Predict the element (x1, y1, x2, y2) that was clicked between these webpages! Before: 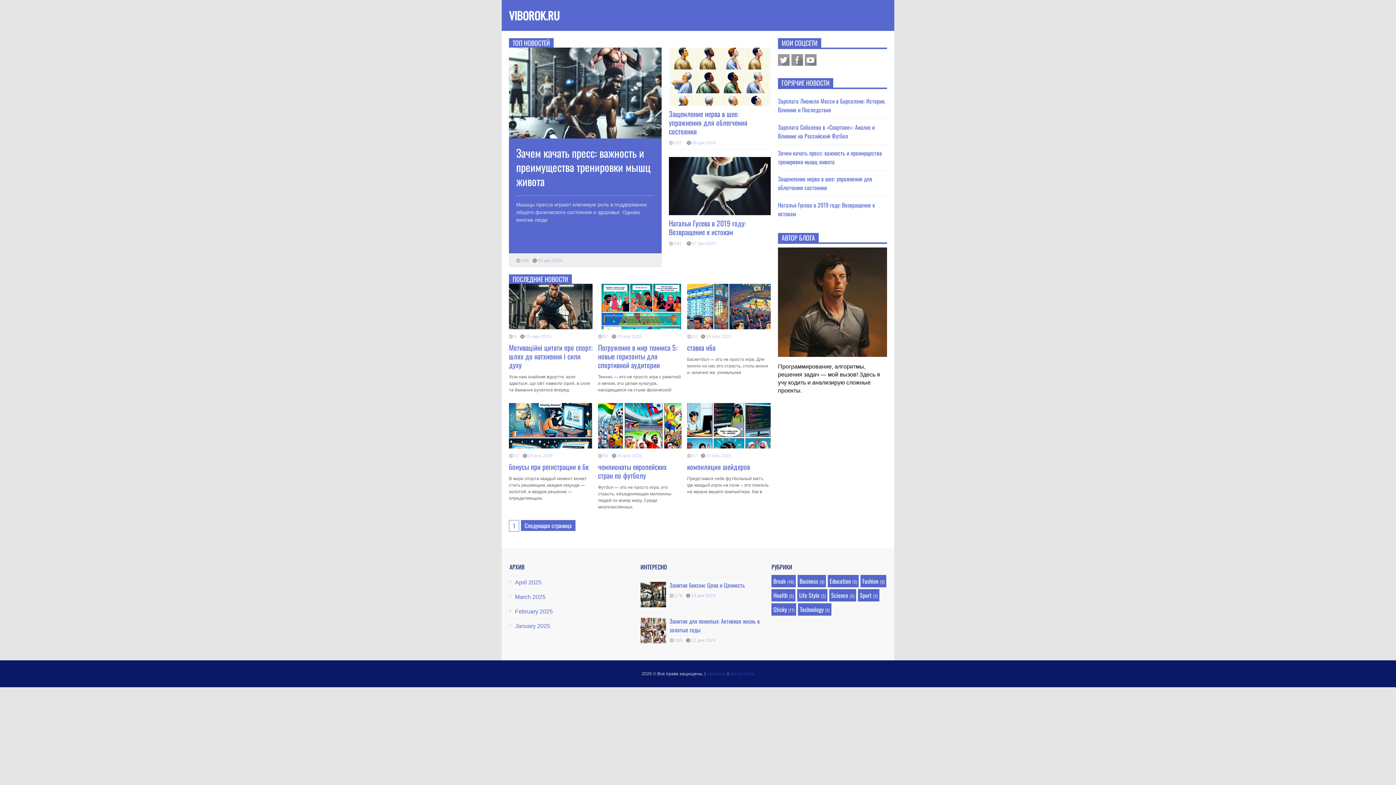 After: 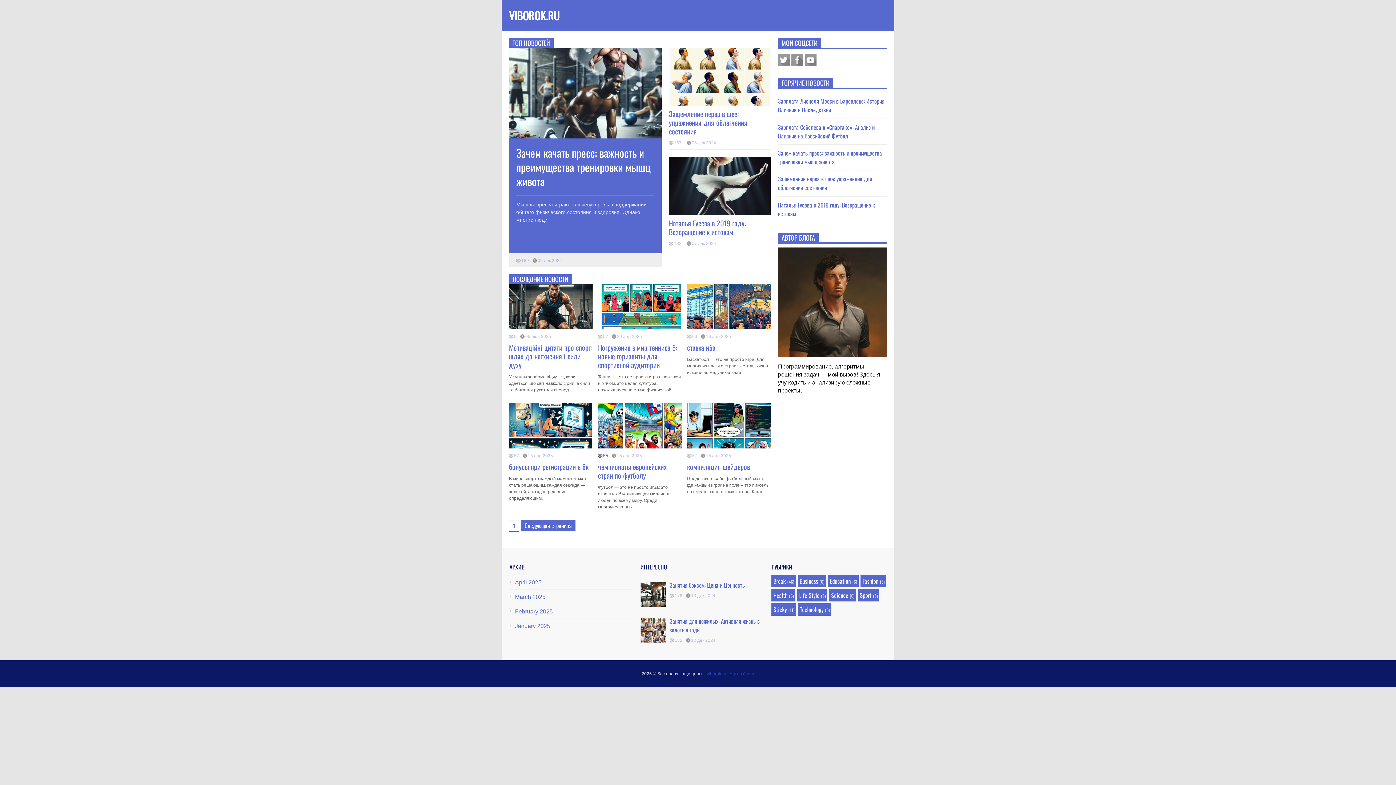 Action: bbox: (598, 453, 608, 458) label: 55